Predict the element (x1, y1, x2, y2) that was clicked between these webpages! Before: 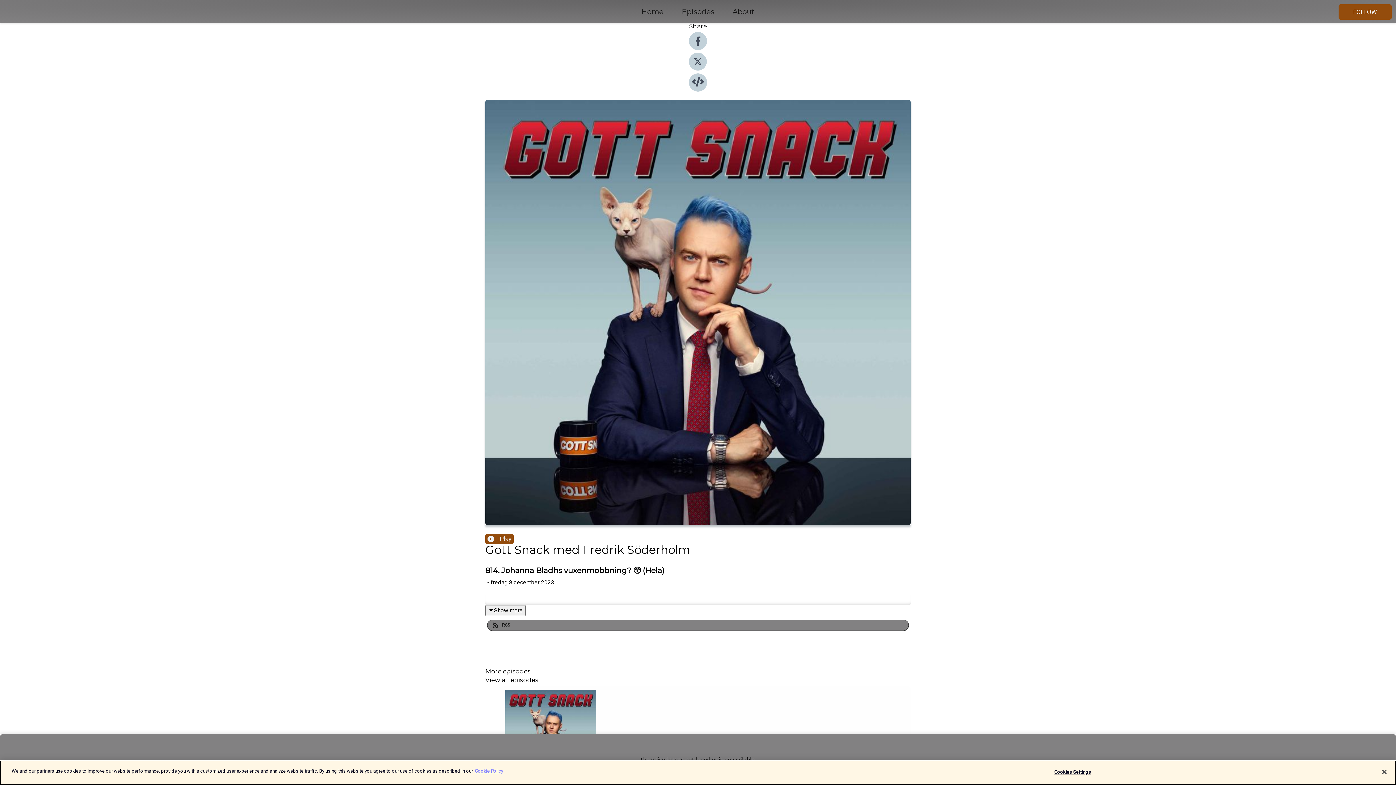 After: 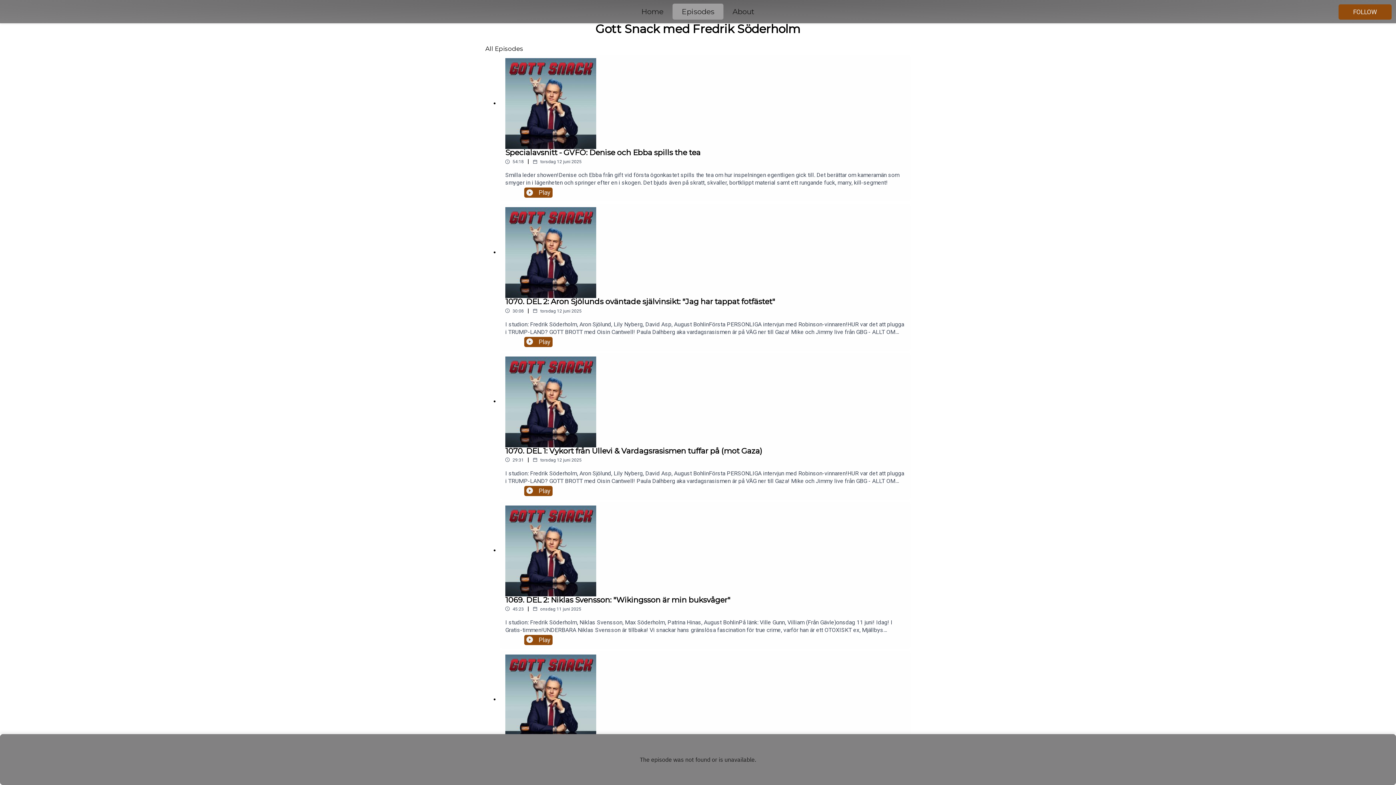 Action: bbox: (672, 5, 723, 18) label: Episodes